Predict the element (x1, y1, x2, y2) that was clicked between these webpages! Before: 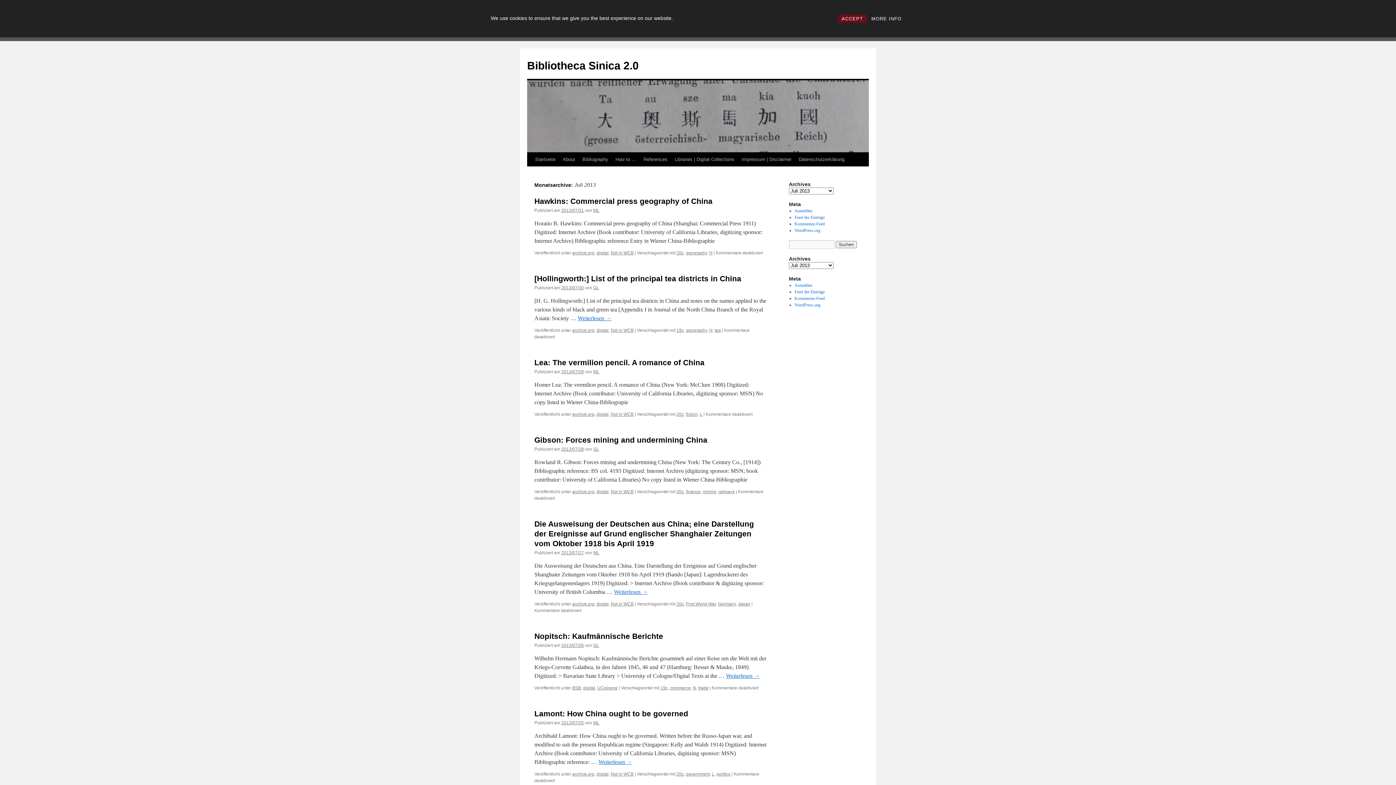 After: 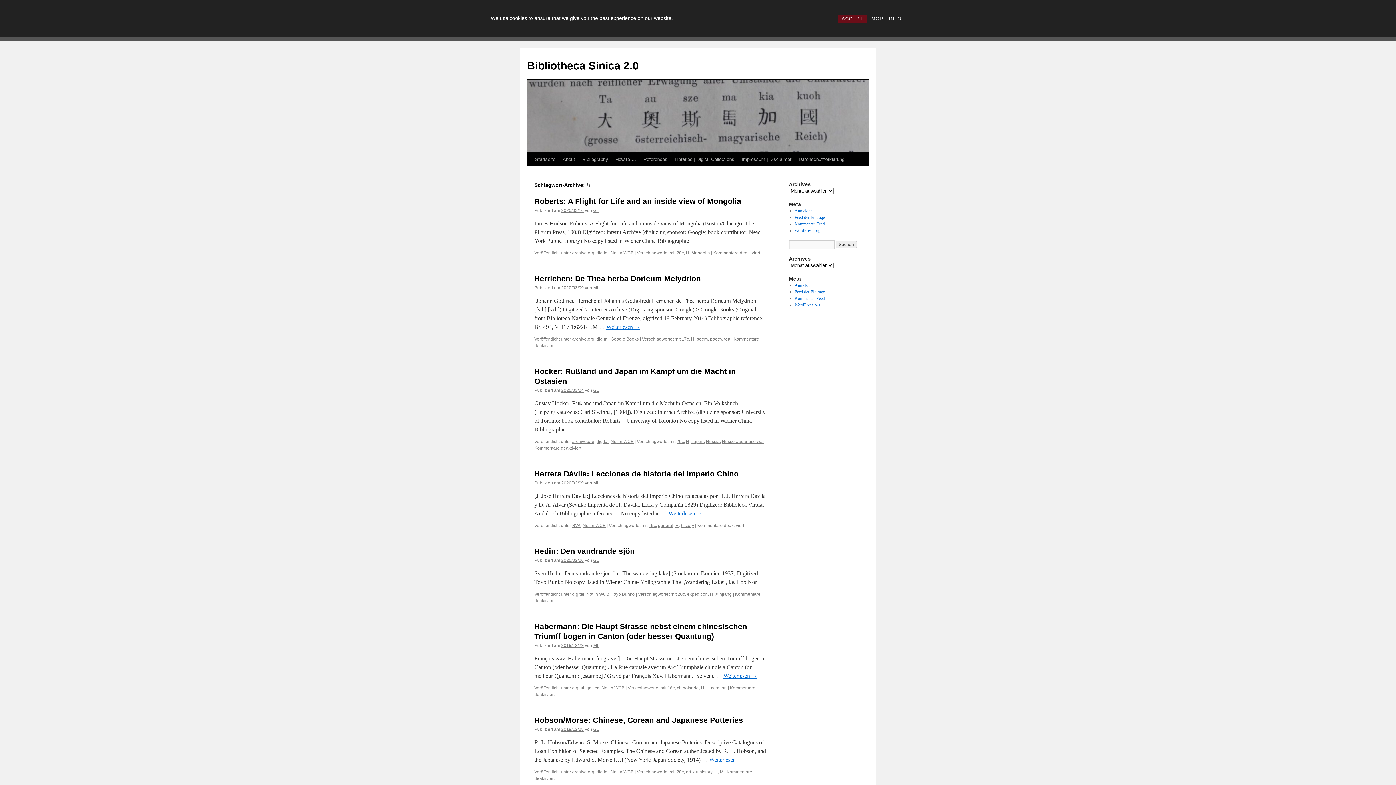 Action: label: H bbox: (709, 328, 712, 333)